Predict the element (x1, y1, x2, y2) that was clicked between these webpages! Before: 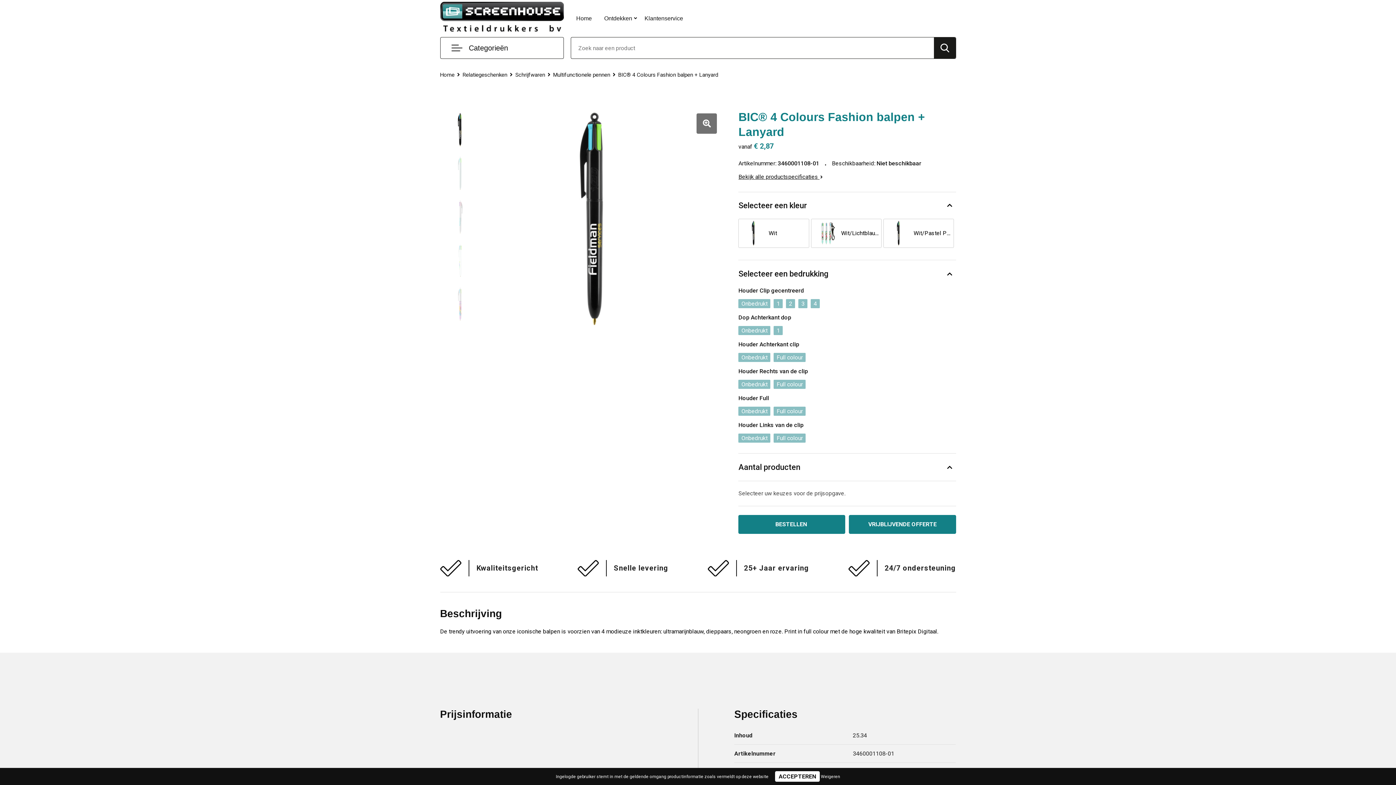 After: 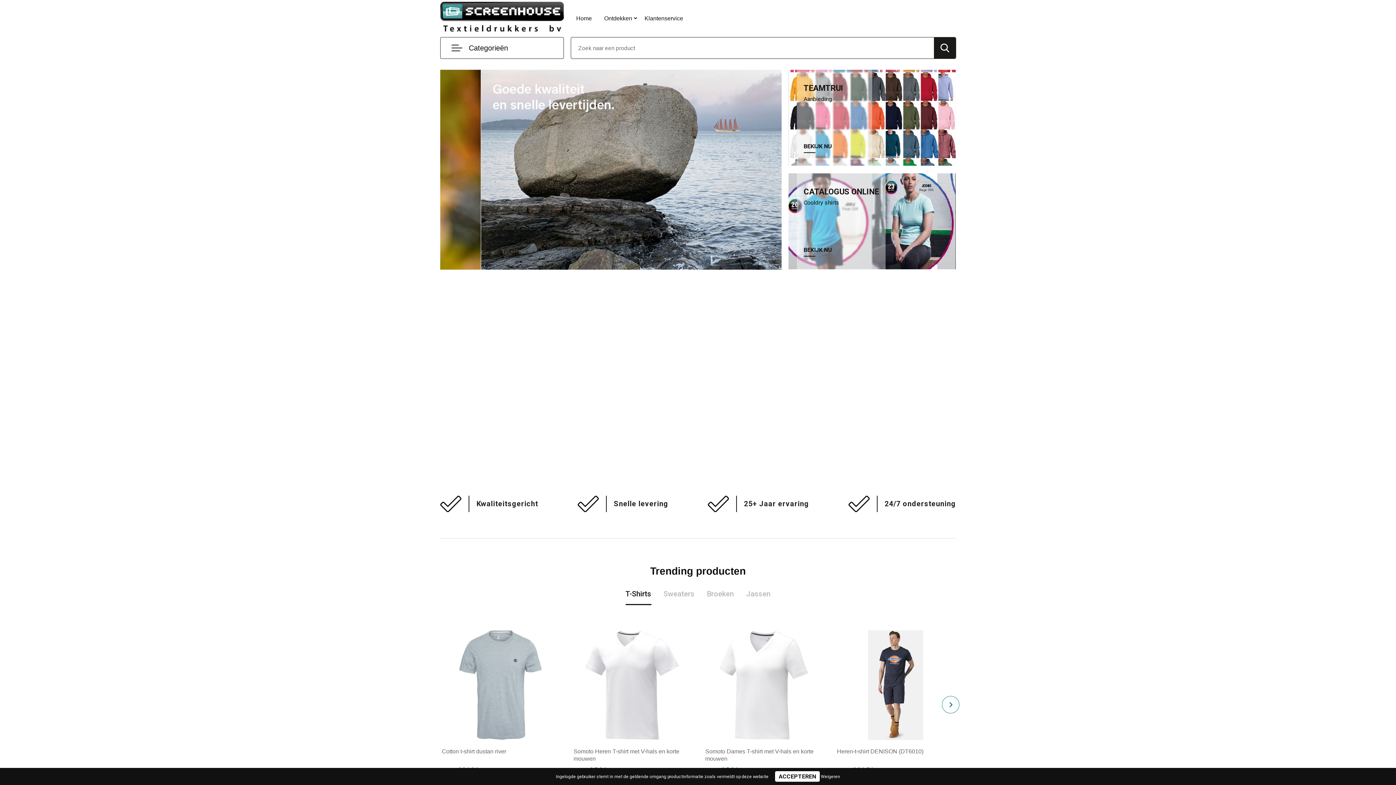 Action: label: Home bbox: (570, 2, 597, 34)